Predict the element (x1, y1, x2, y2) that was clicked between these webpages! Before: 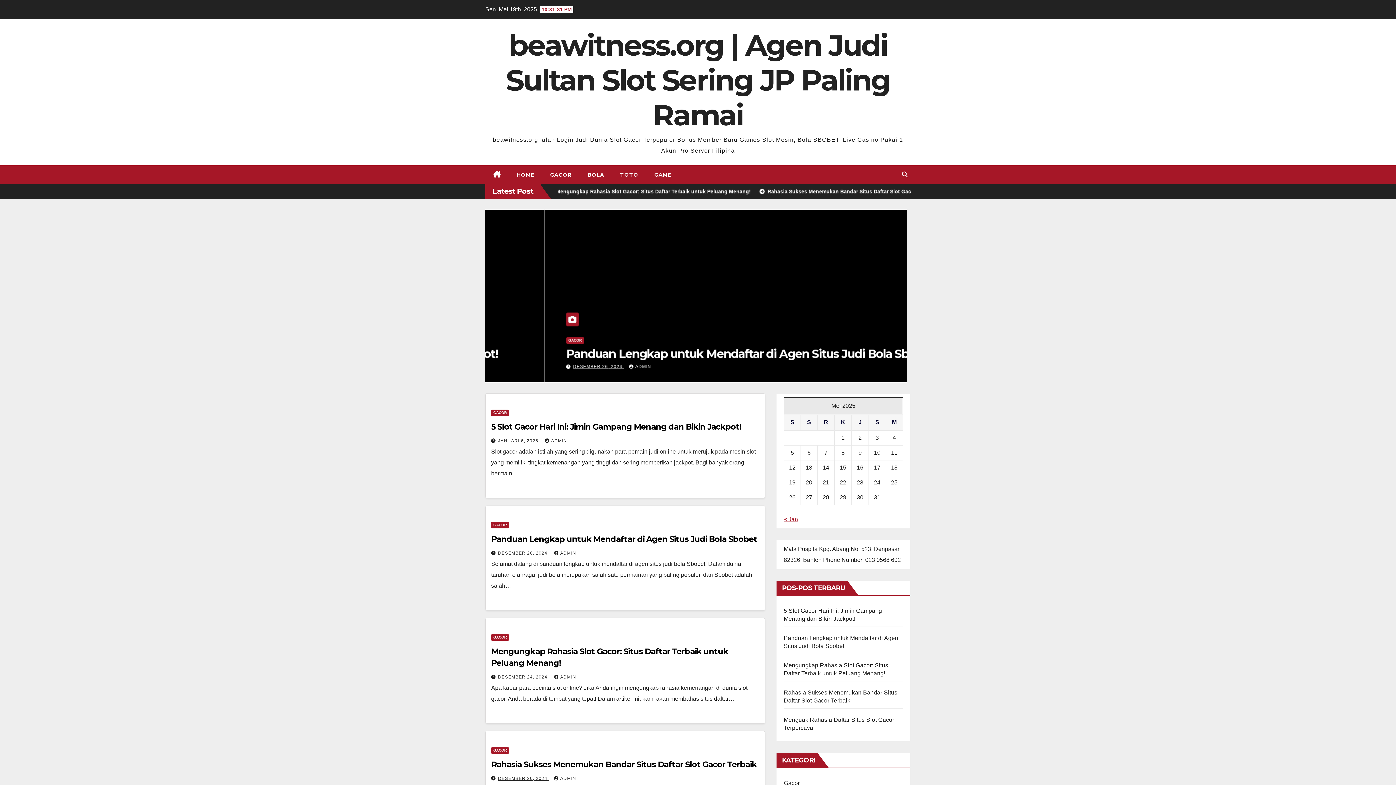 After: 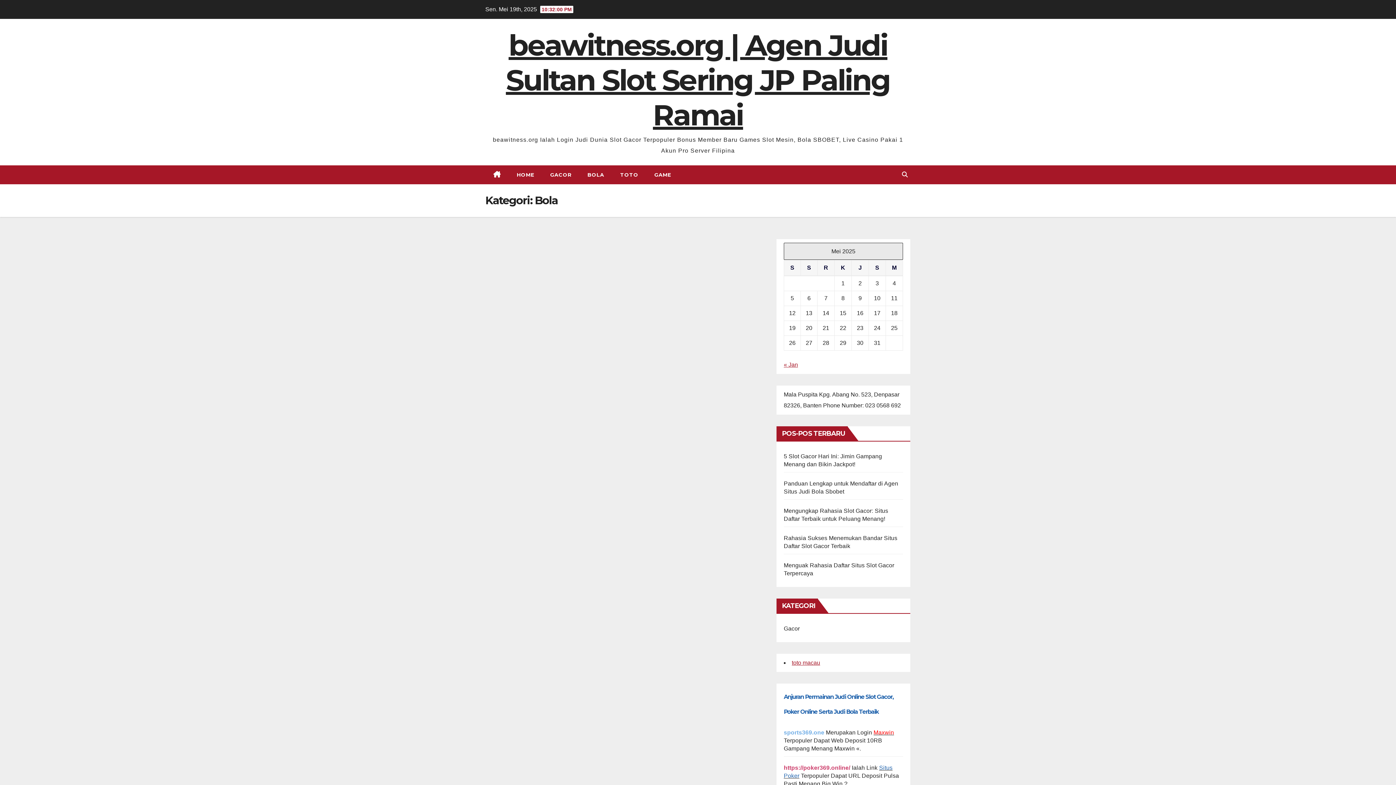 Action: label: BOLA bbox: (579, 165, 612, 184)